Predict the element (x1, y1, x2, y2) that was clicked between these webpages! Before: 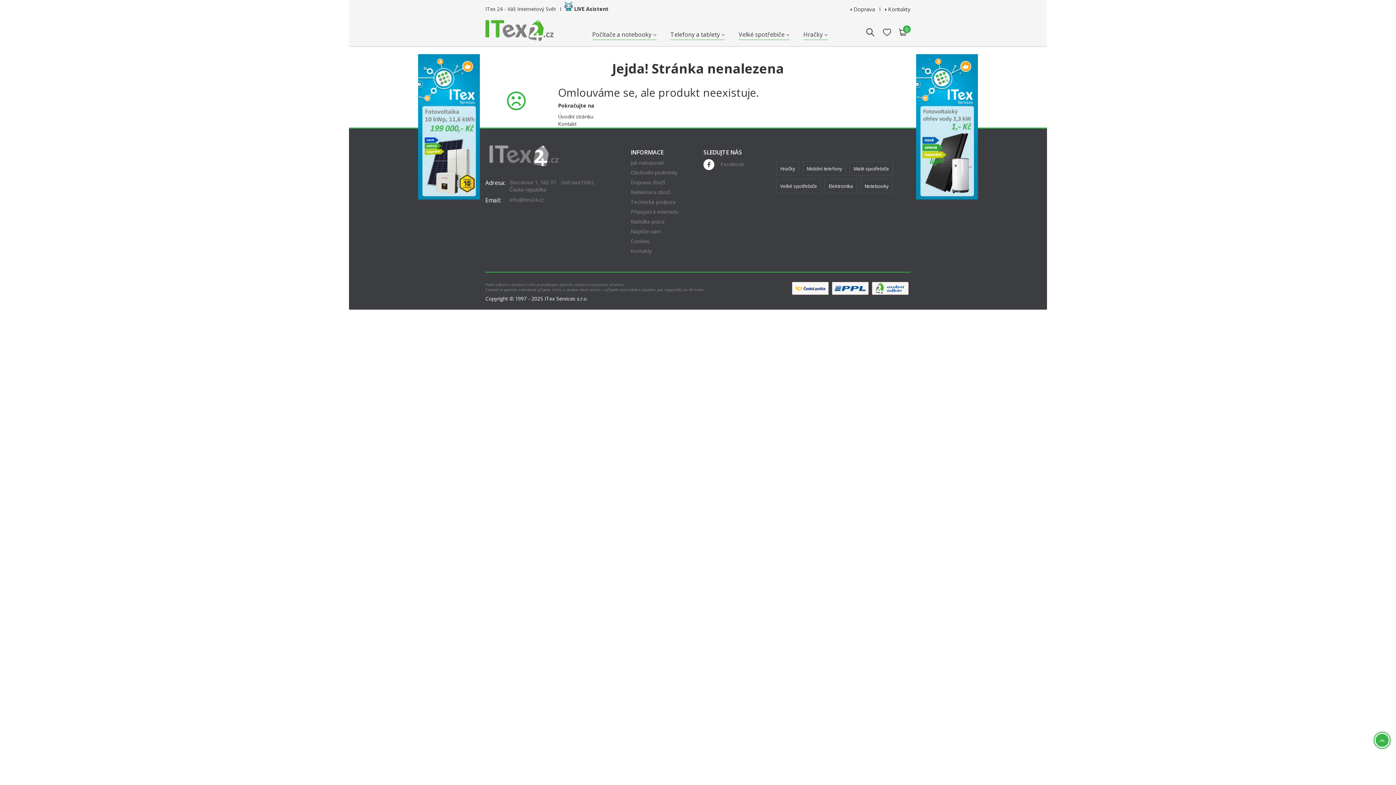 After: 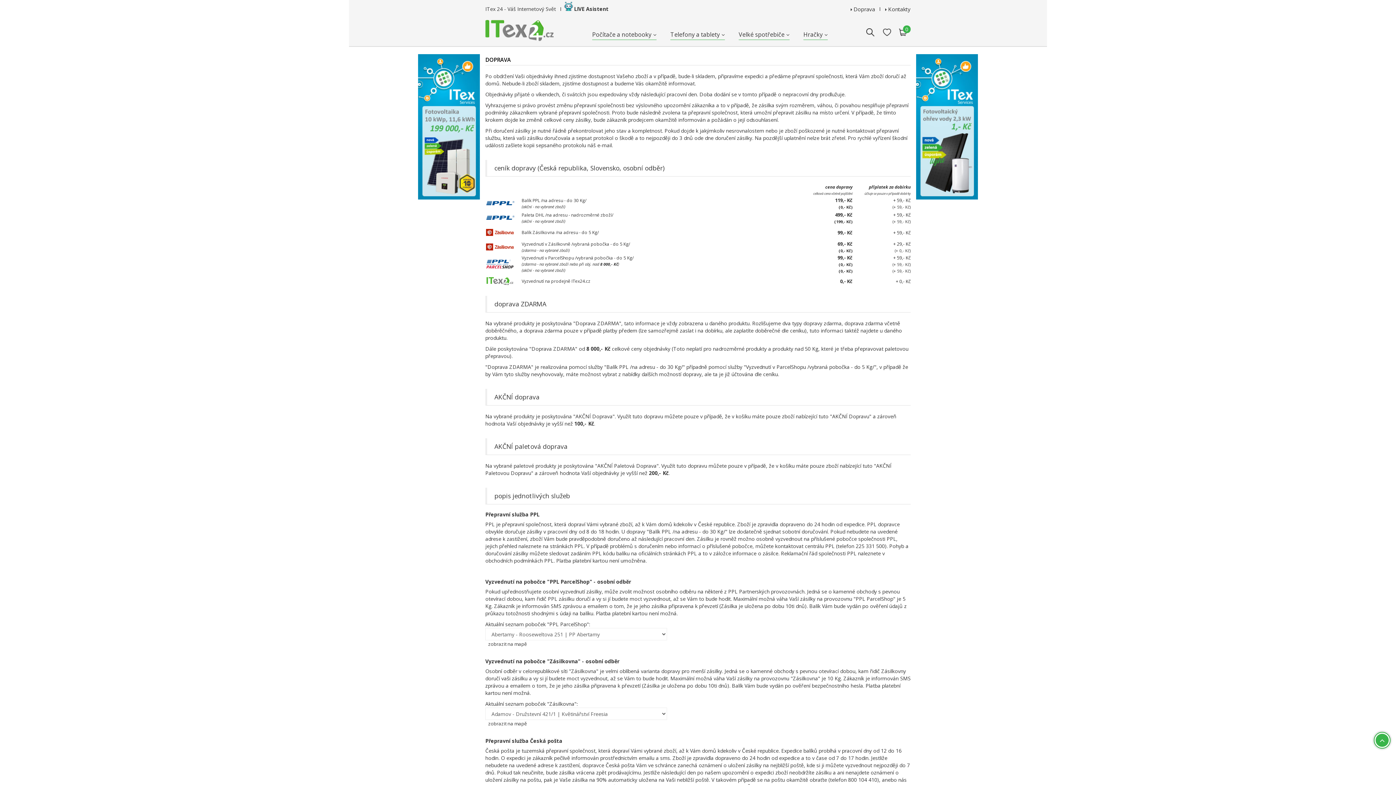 Action: bbox: (872, 286, 910, 293)